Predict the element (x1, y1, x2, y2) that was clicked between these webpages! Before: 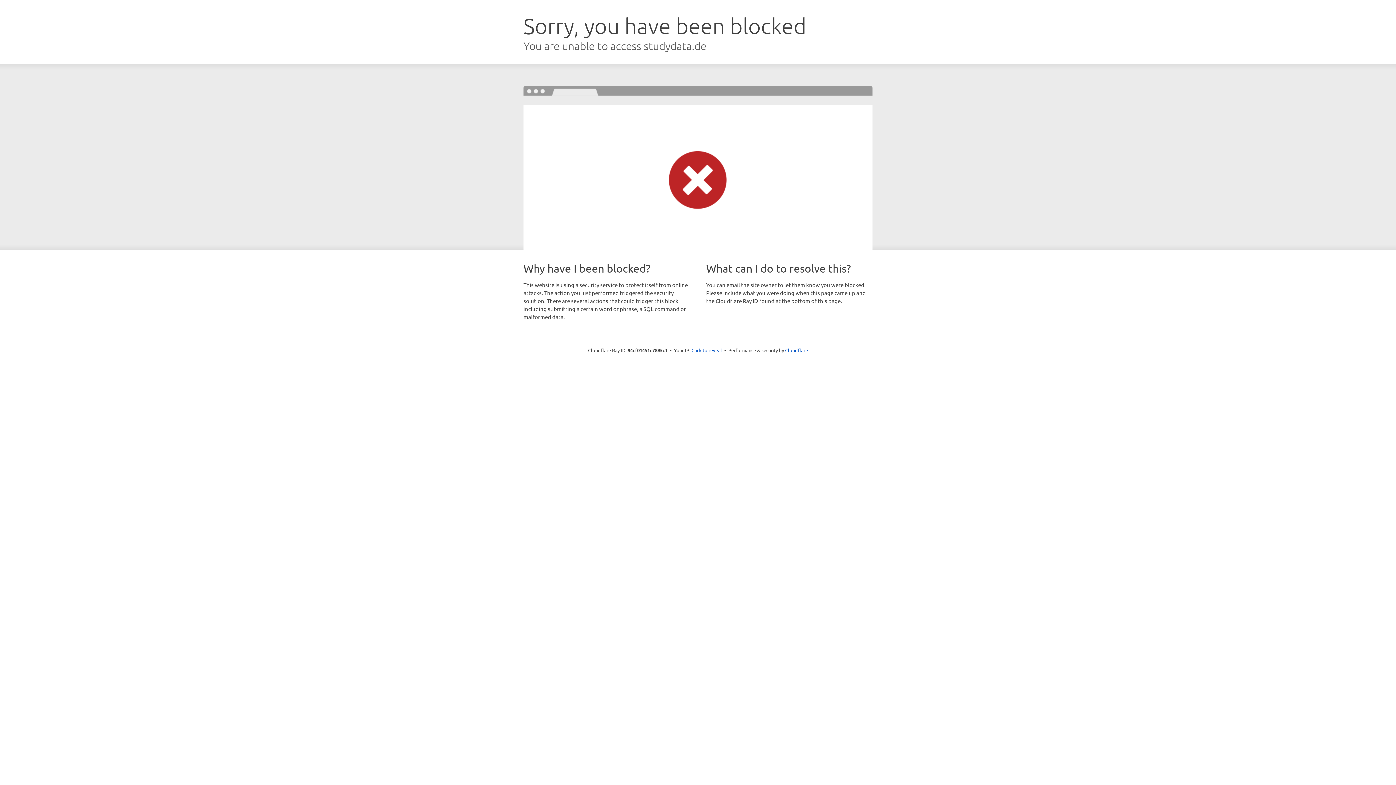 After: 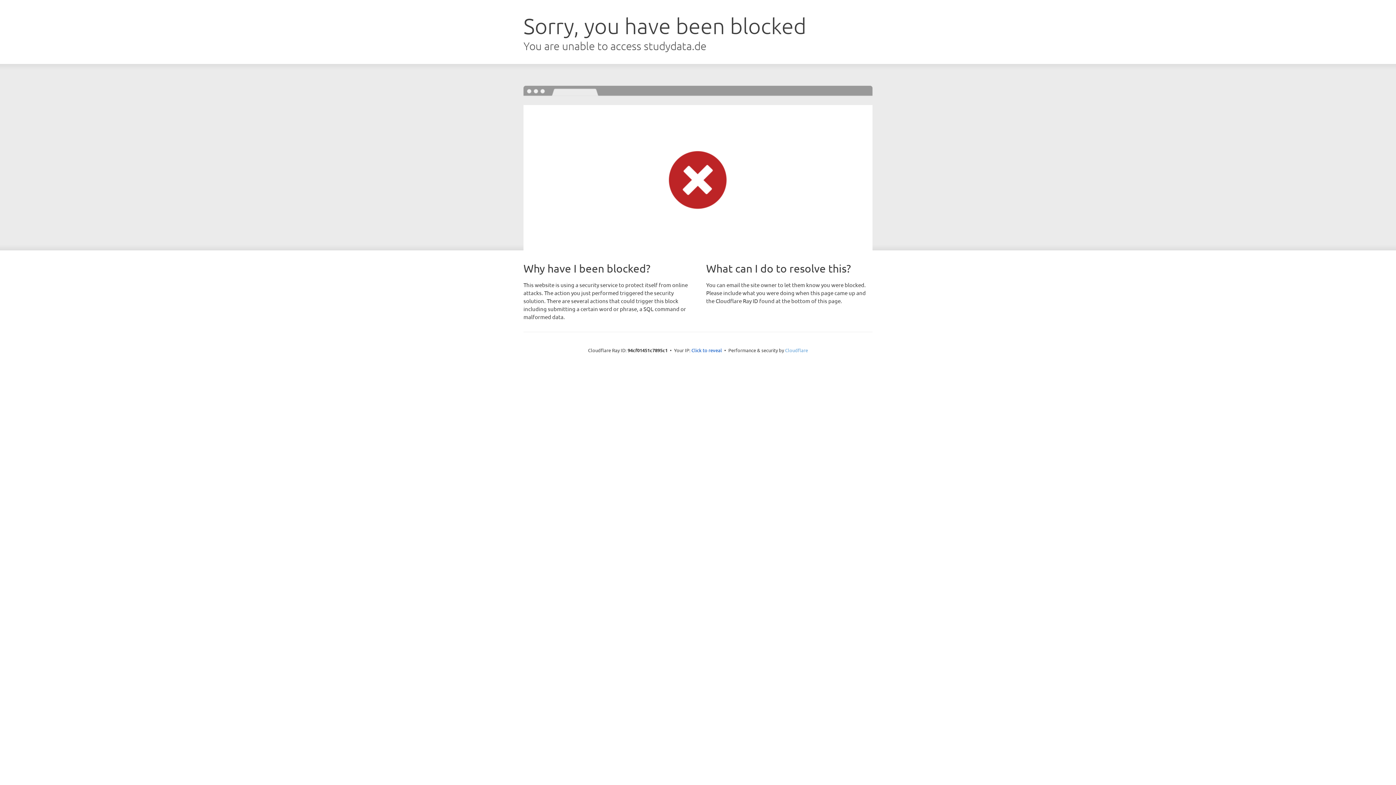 Action: label: Cloudflare bbox: (785, 347, 808, 353)